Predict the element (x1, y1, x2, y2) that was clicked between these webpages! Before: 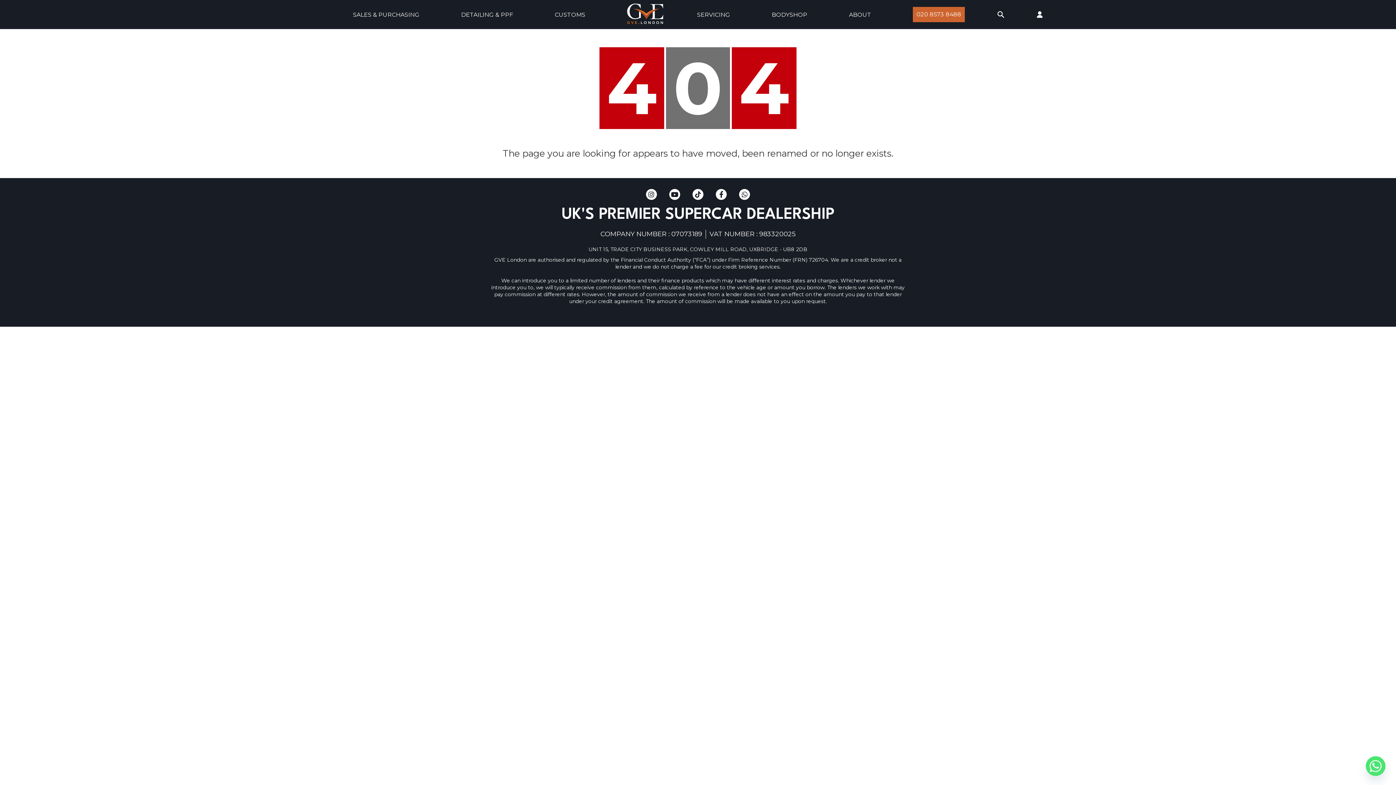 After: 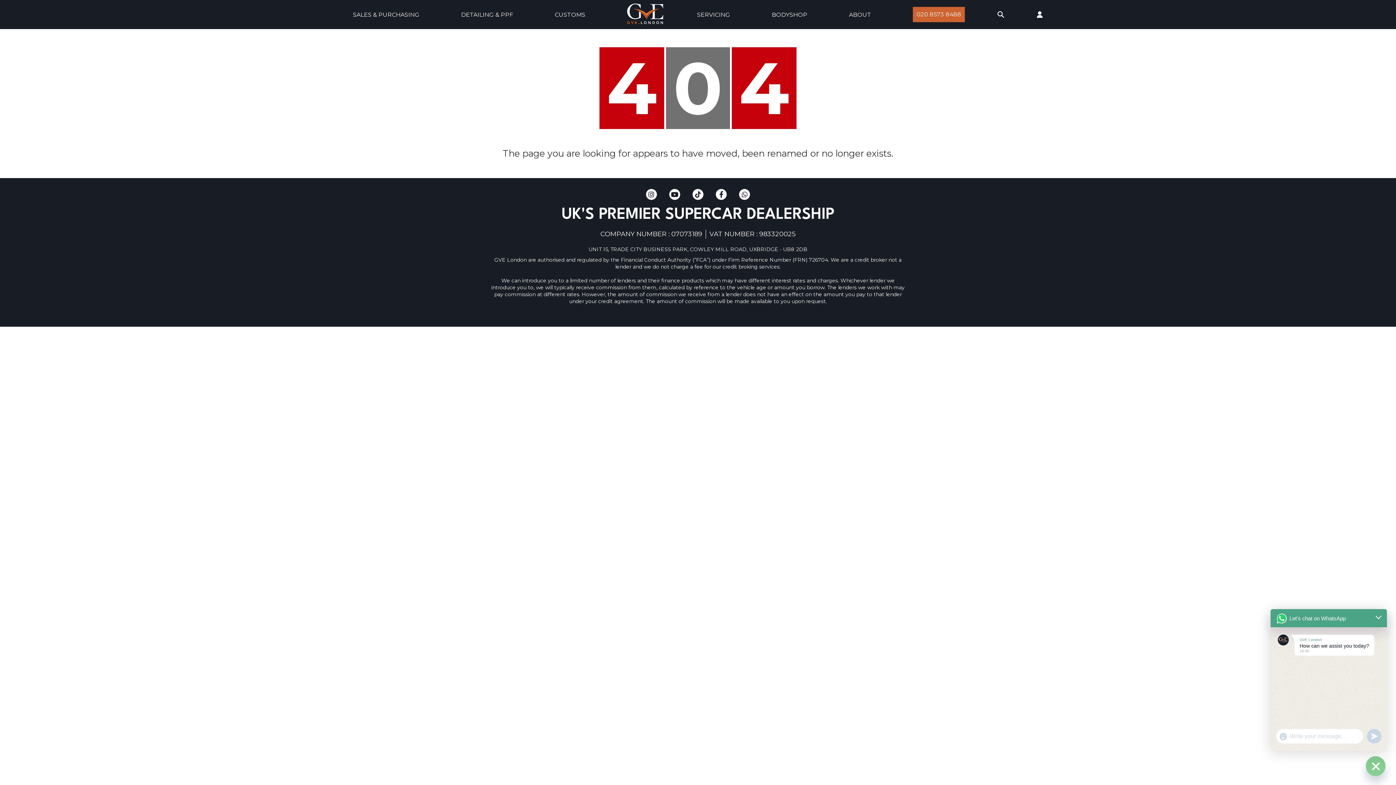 Action: bbox: (1366, 756, 1385, 776) label: Whatsapp